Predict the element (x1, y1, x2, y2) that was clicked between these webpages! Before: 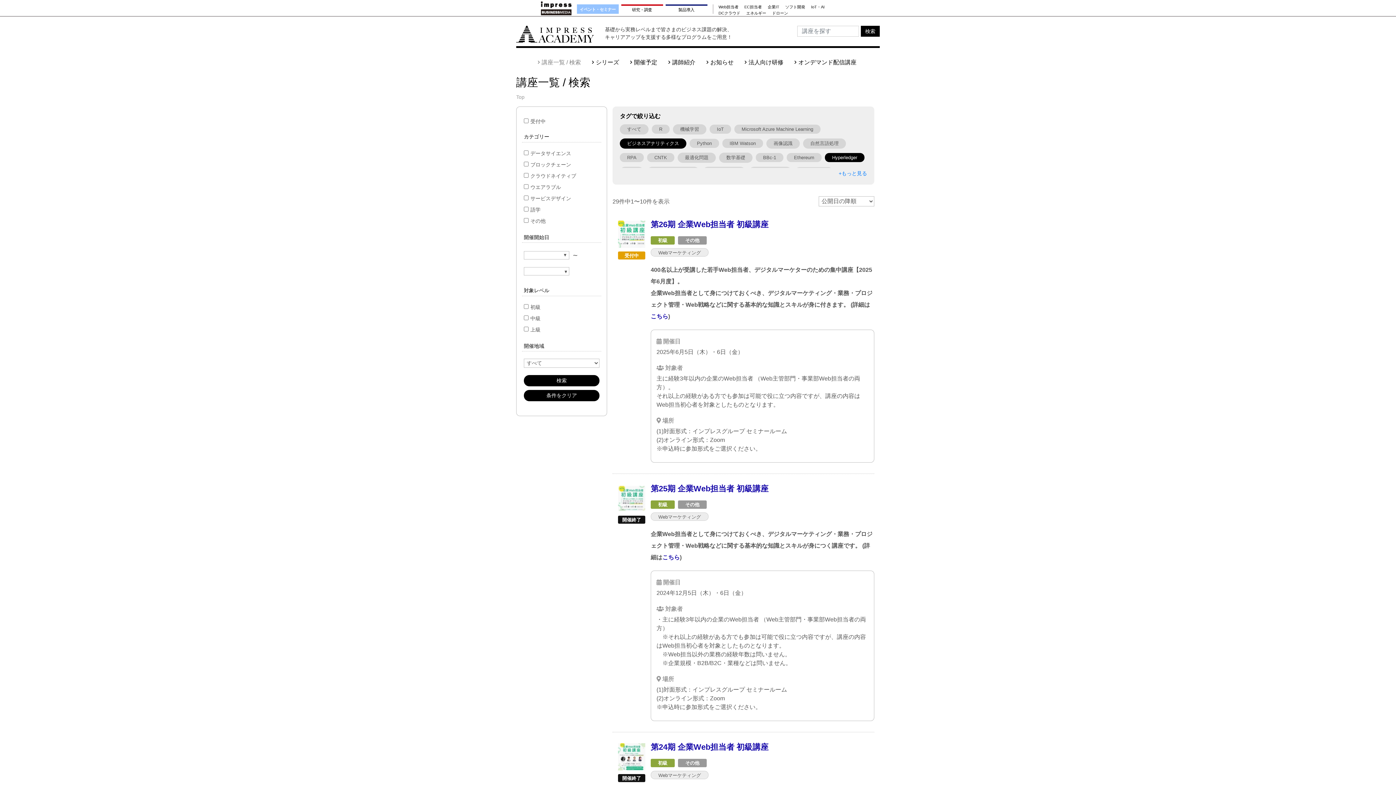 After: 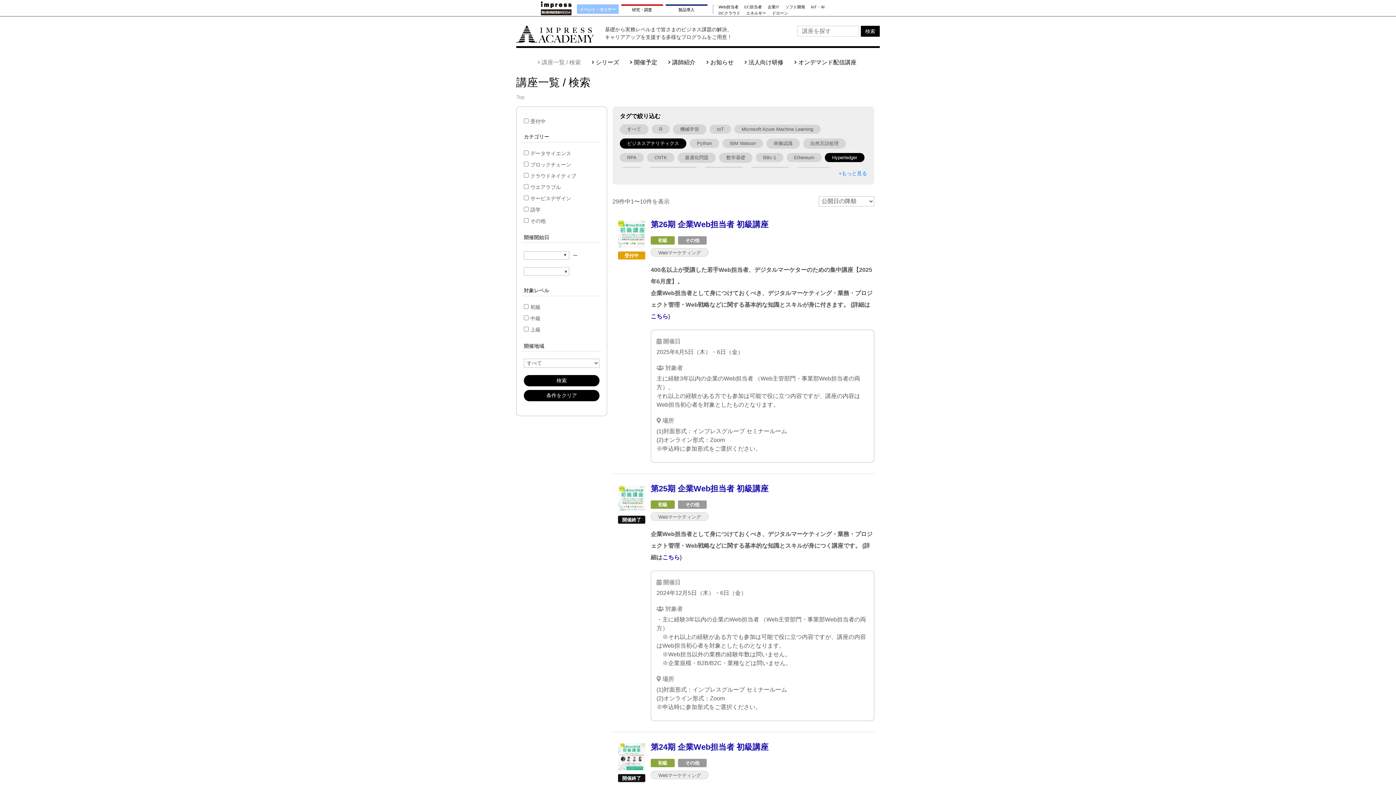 Action: bbox: (618, 485, 645, 512)